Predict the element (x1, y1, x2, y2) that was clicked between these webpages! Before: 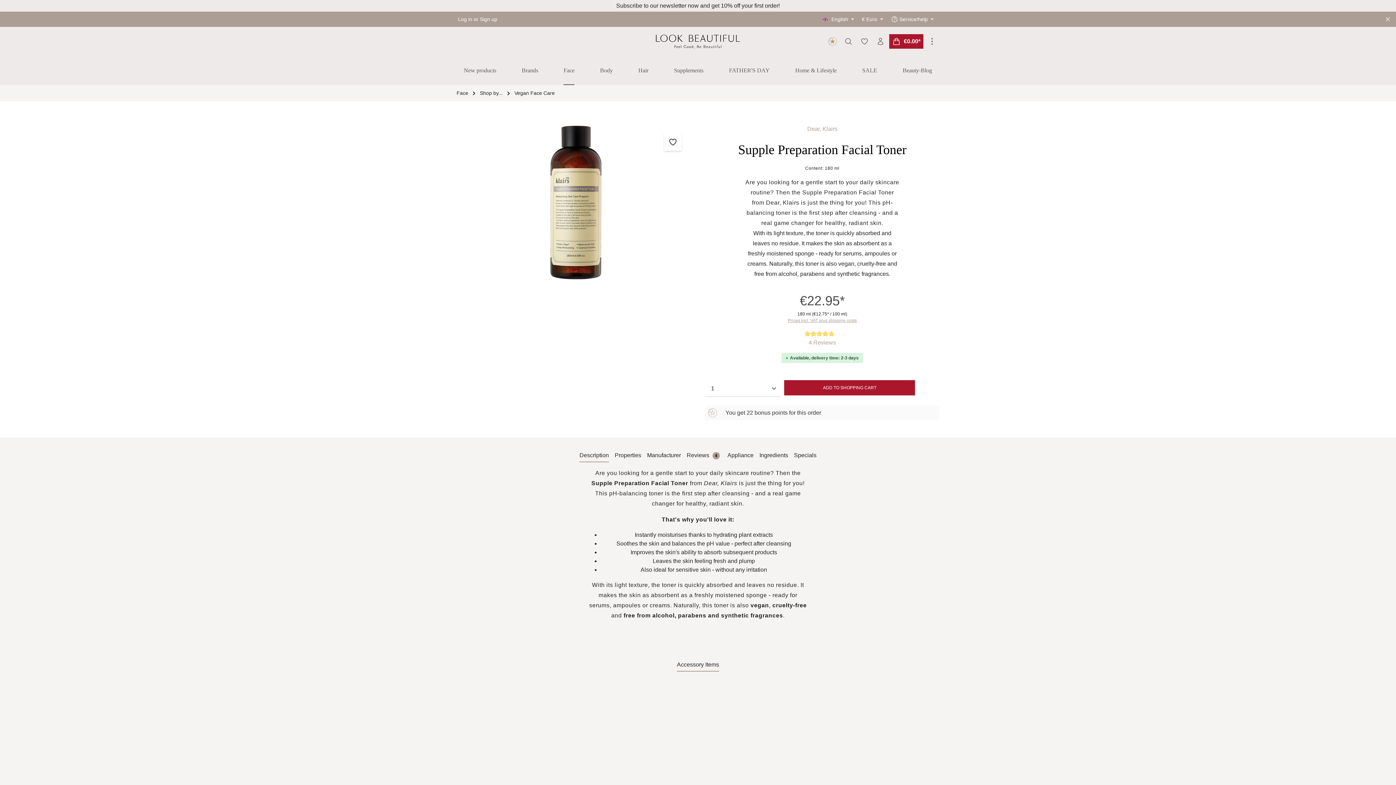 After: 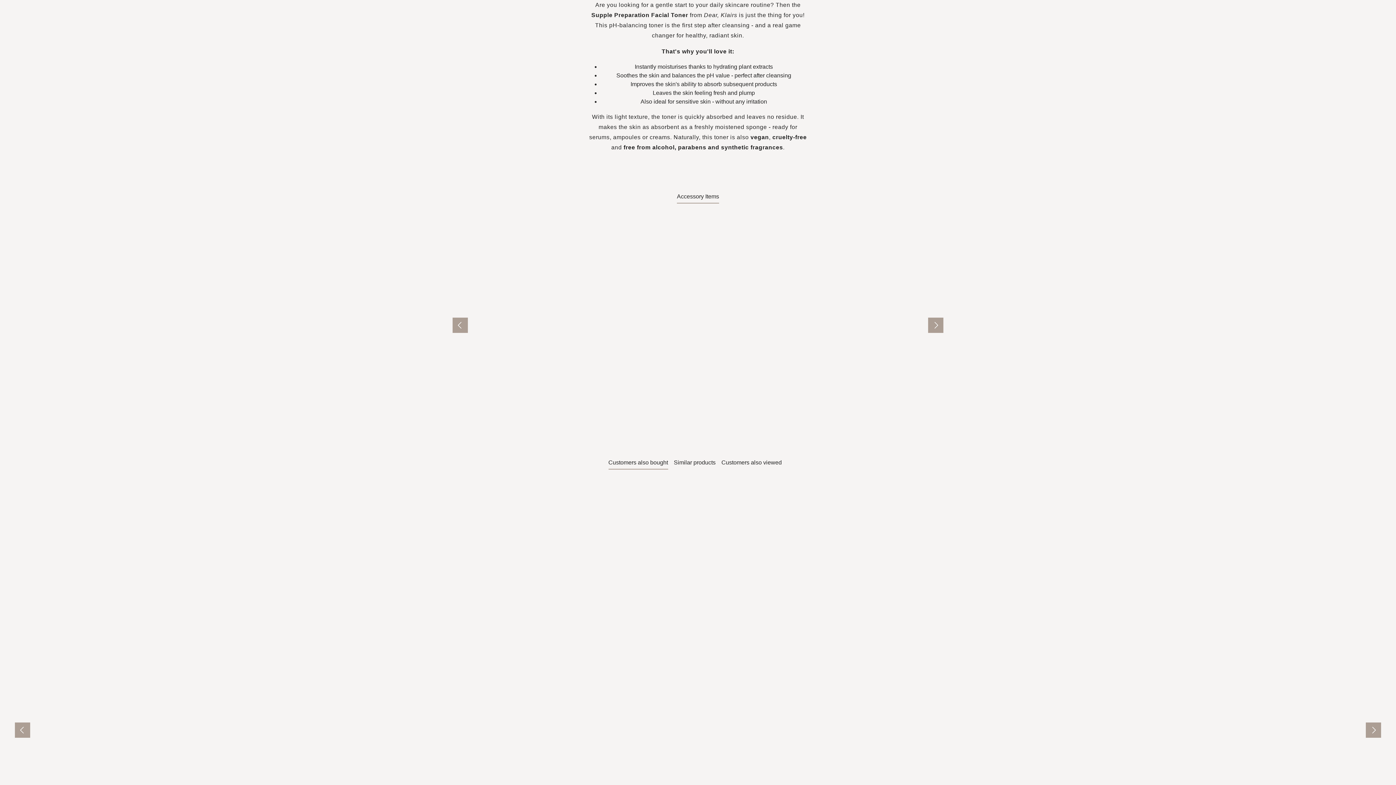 Action: label: Description bbox: (579, 449, 609, 462)